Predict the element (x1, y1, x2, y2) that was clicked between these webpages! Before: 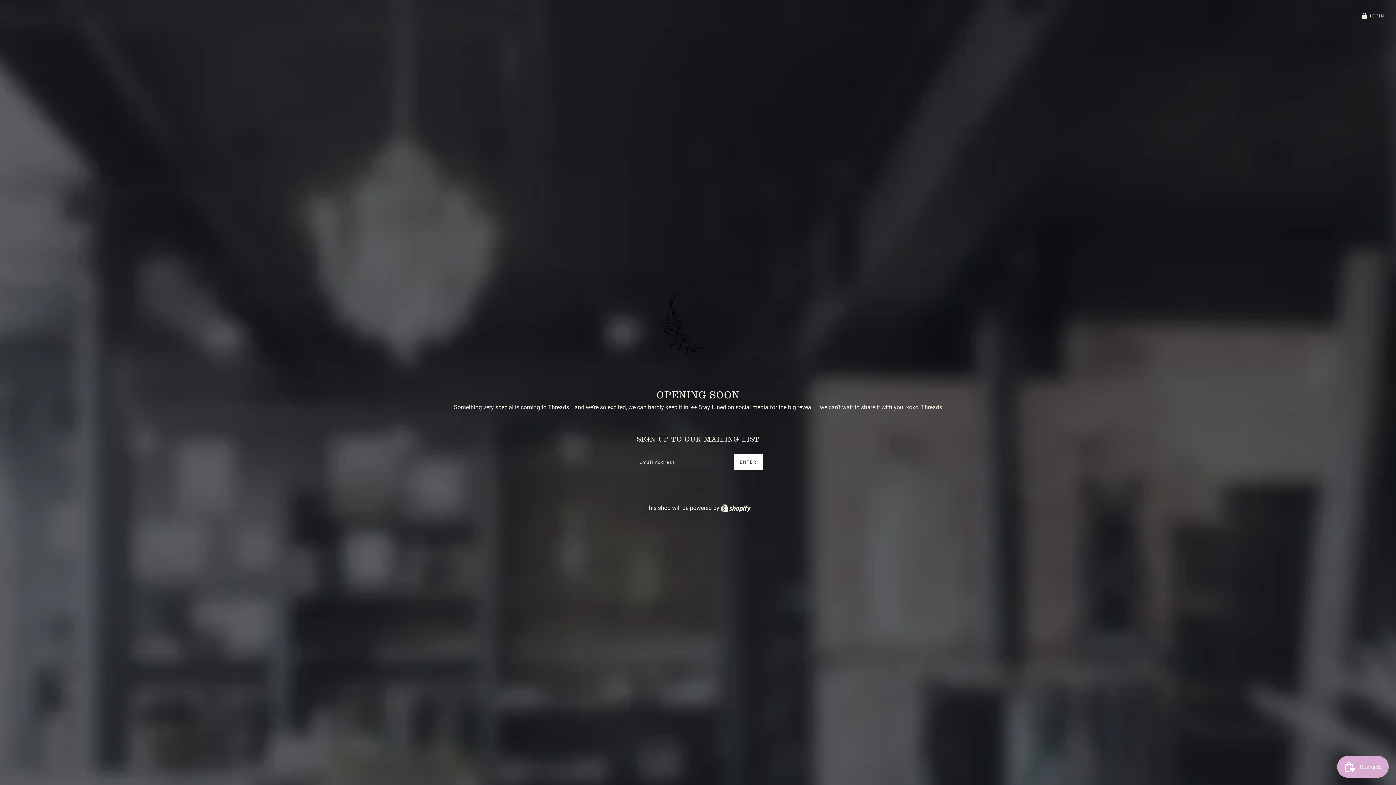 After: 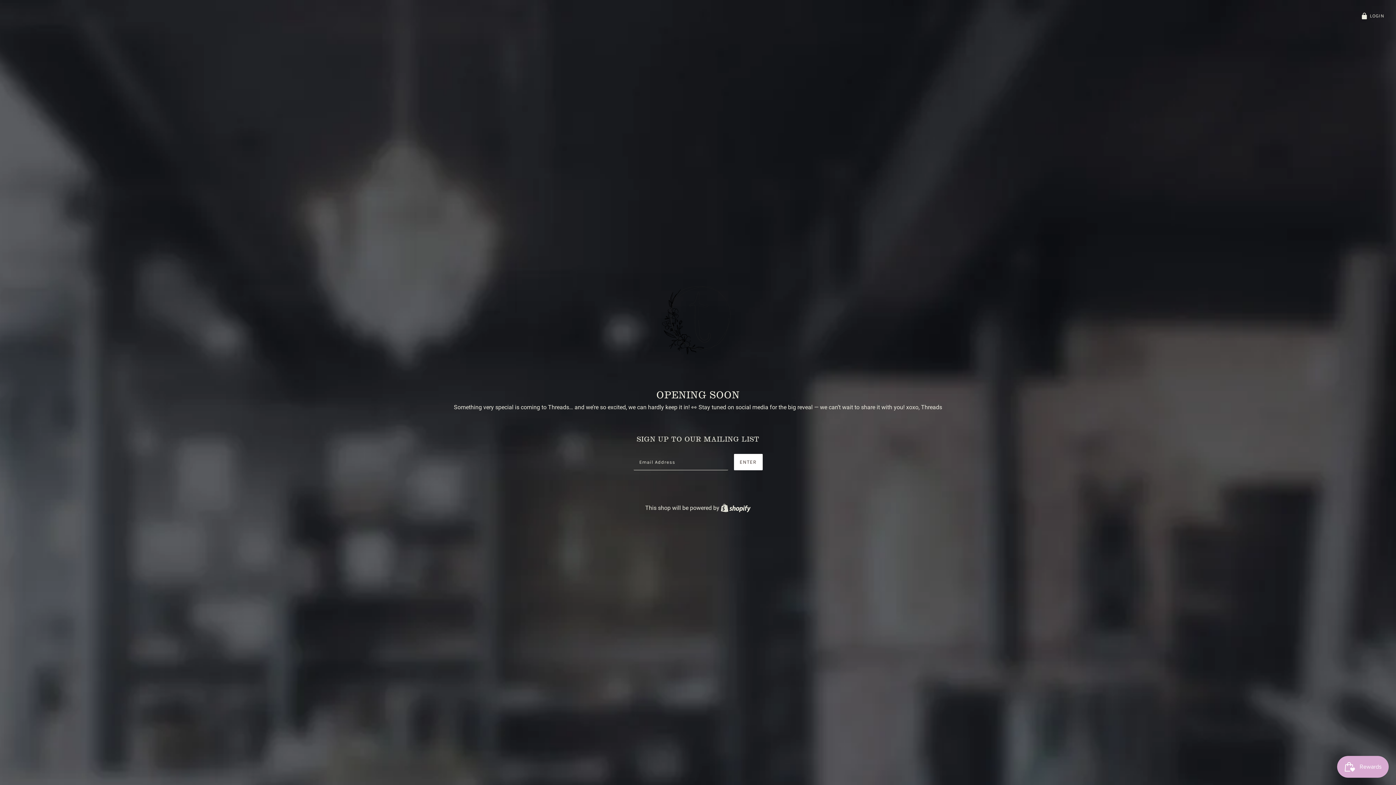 Action: label: ENTER bbox: (734, 454, 762, 470)